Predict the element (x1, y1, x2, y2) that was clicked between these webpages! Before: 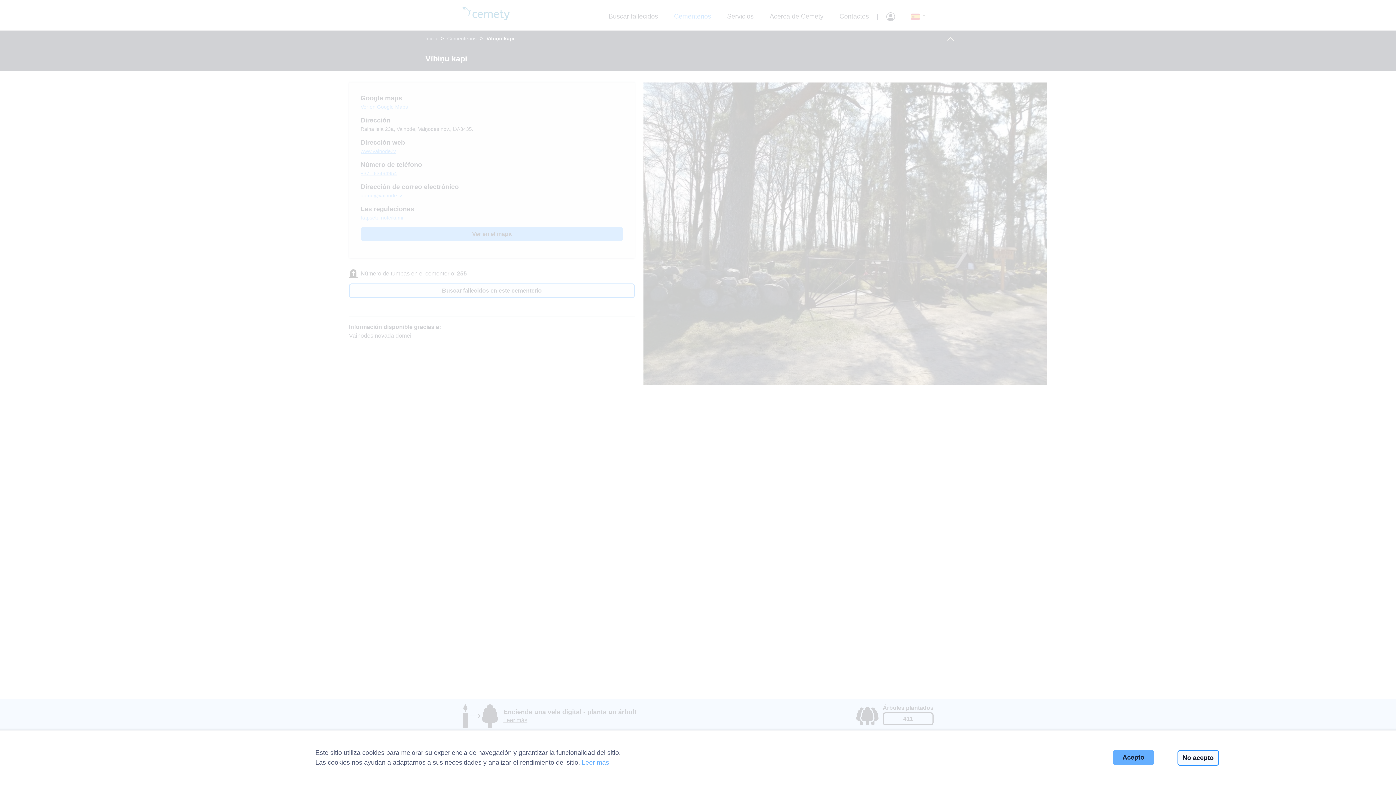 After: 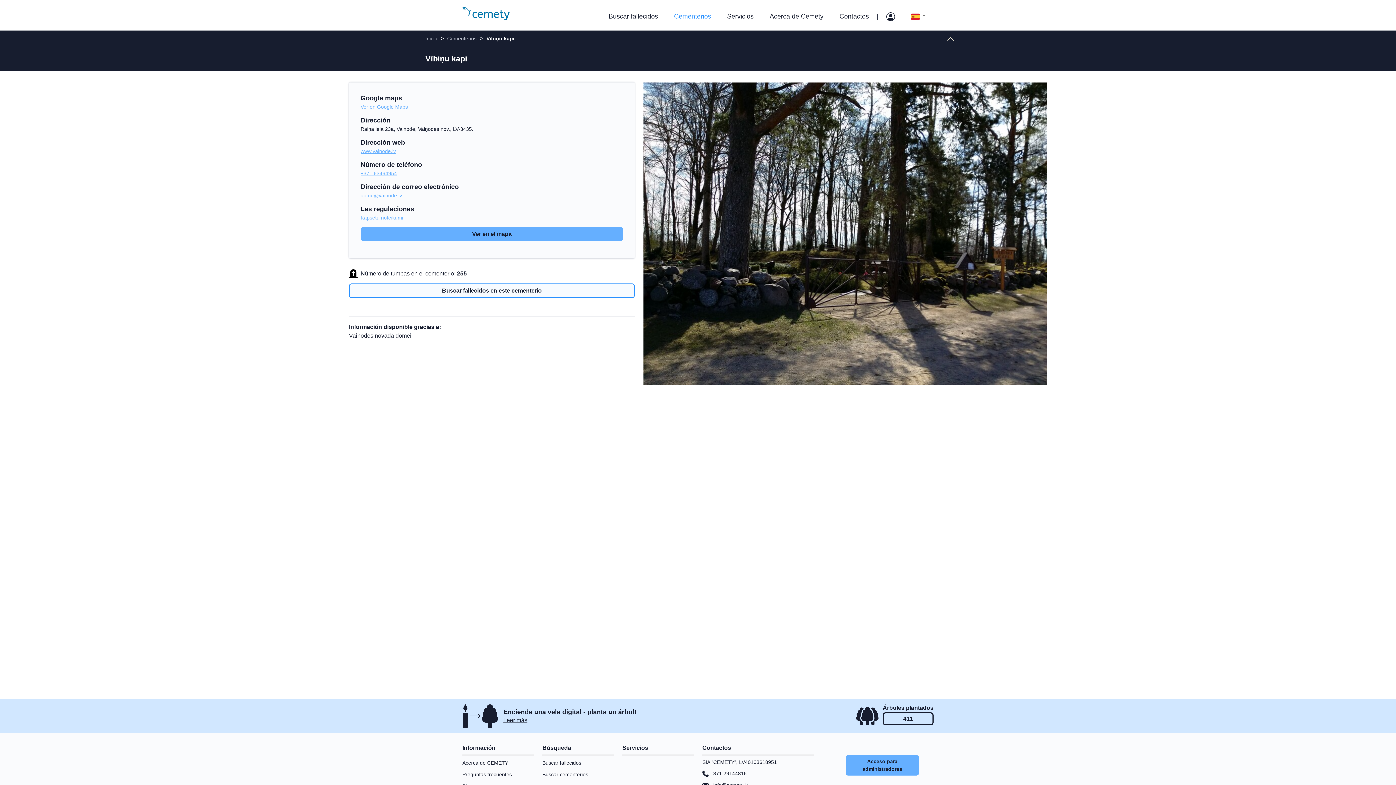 Action: bbox: (1112, 750, 1154, 765) label: Acepto